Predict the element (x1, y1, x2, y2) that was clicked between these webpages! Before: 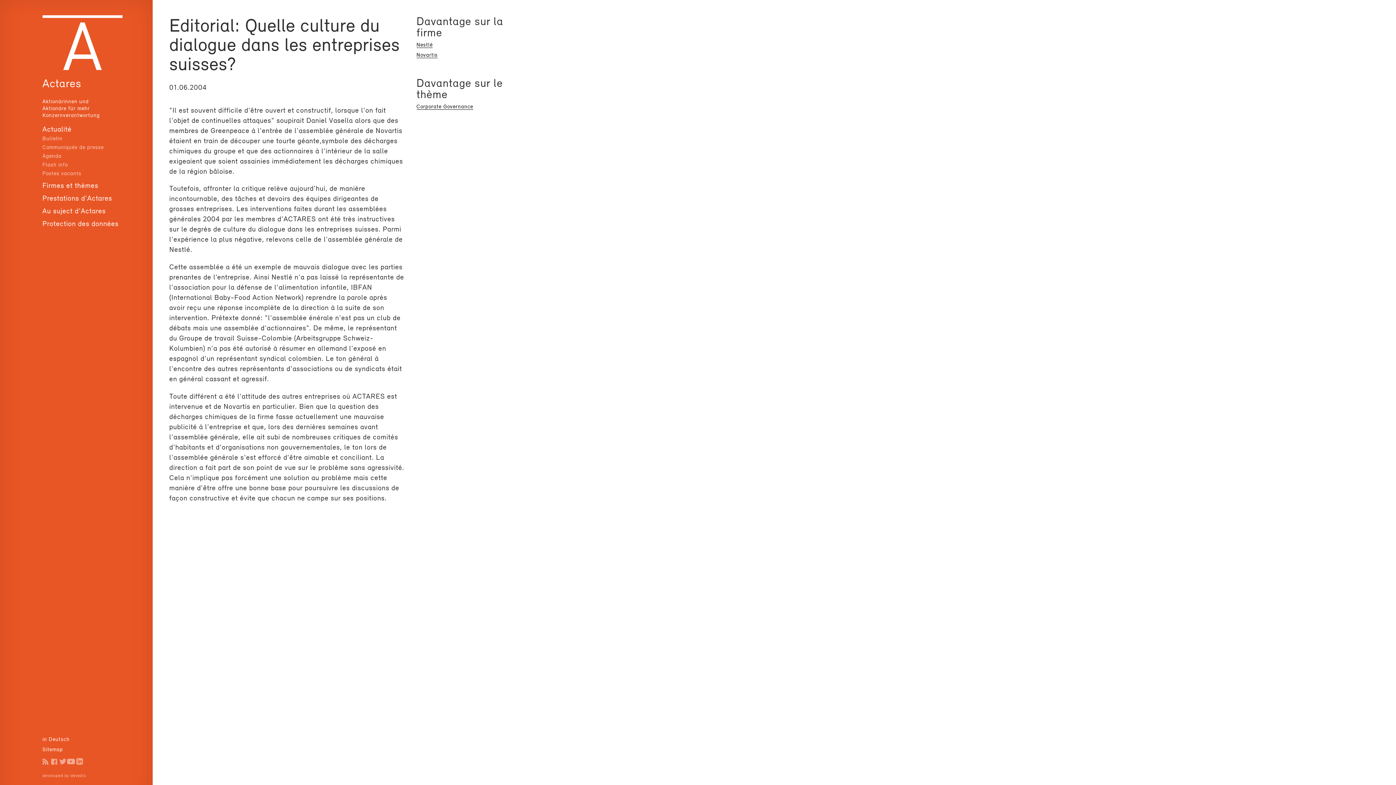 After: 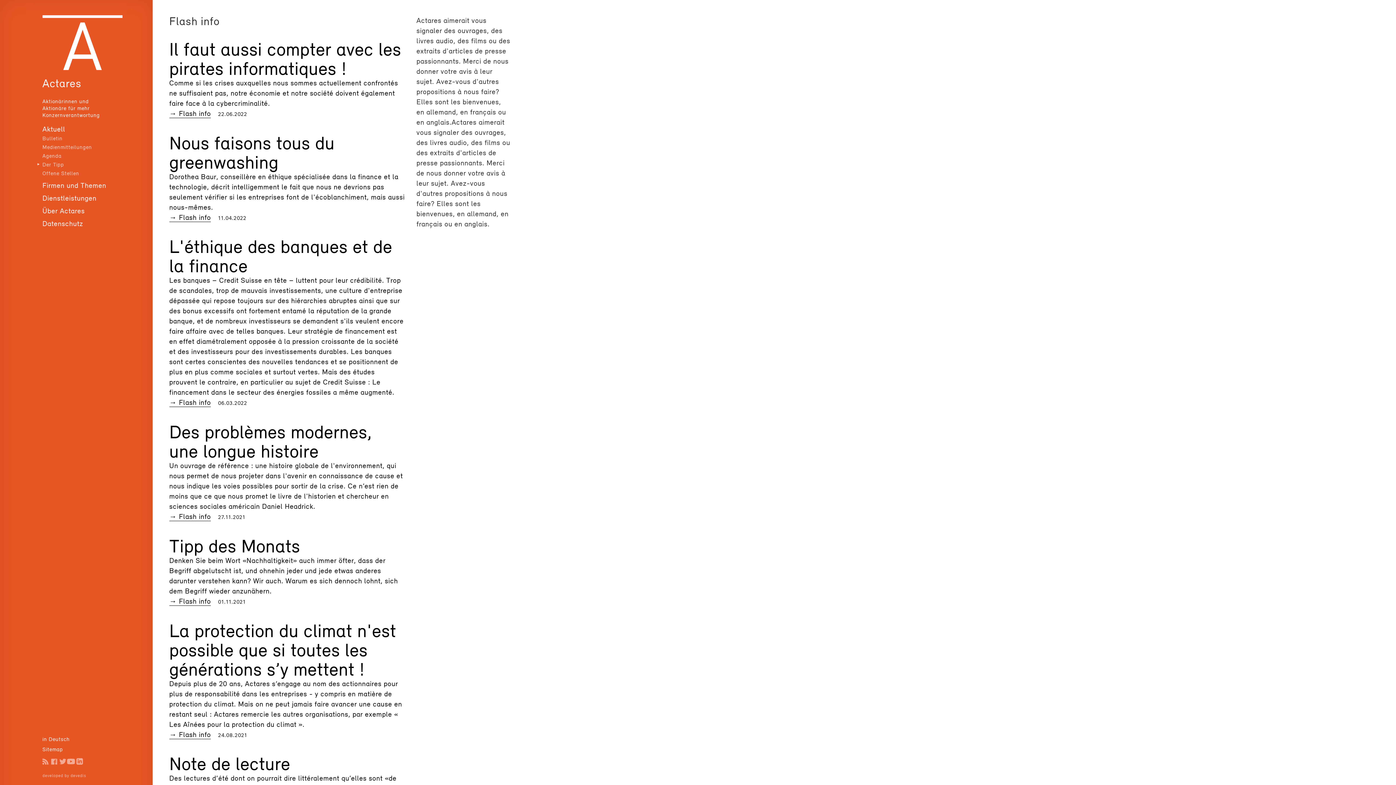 Action: bbox: (37, 161, 67, 167) label: Flash info